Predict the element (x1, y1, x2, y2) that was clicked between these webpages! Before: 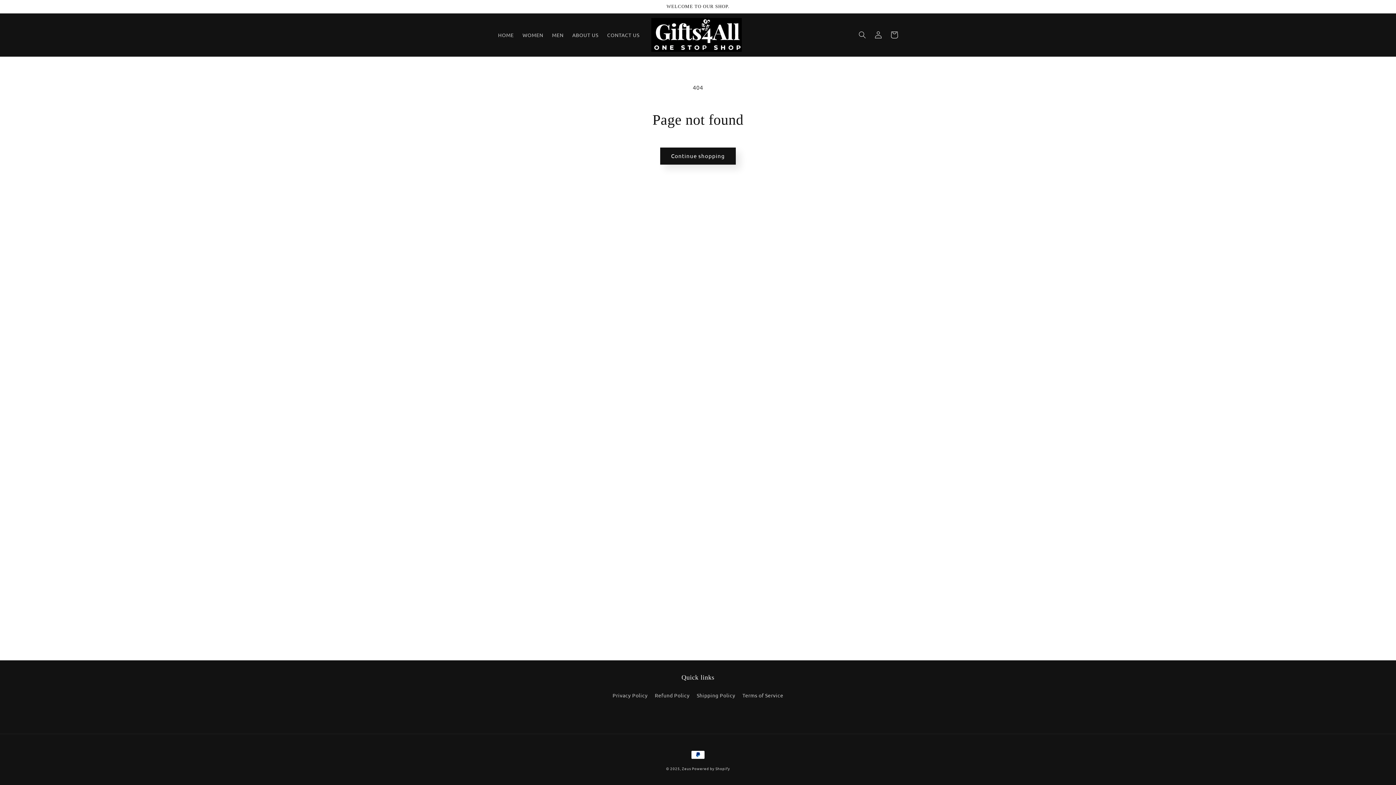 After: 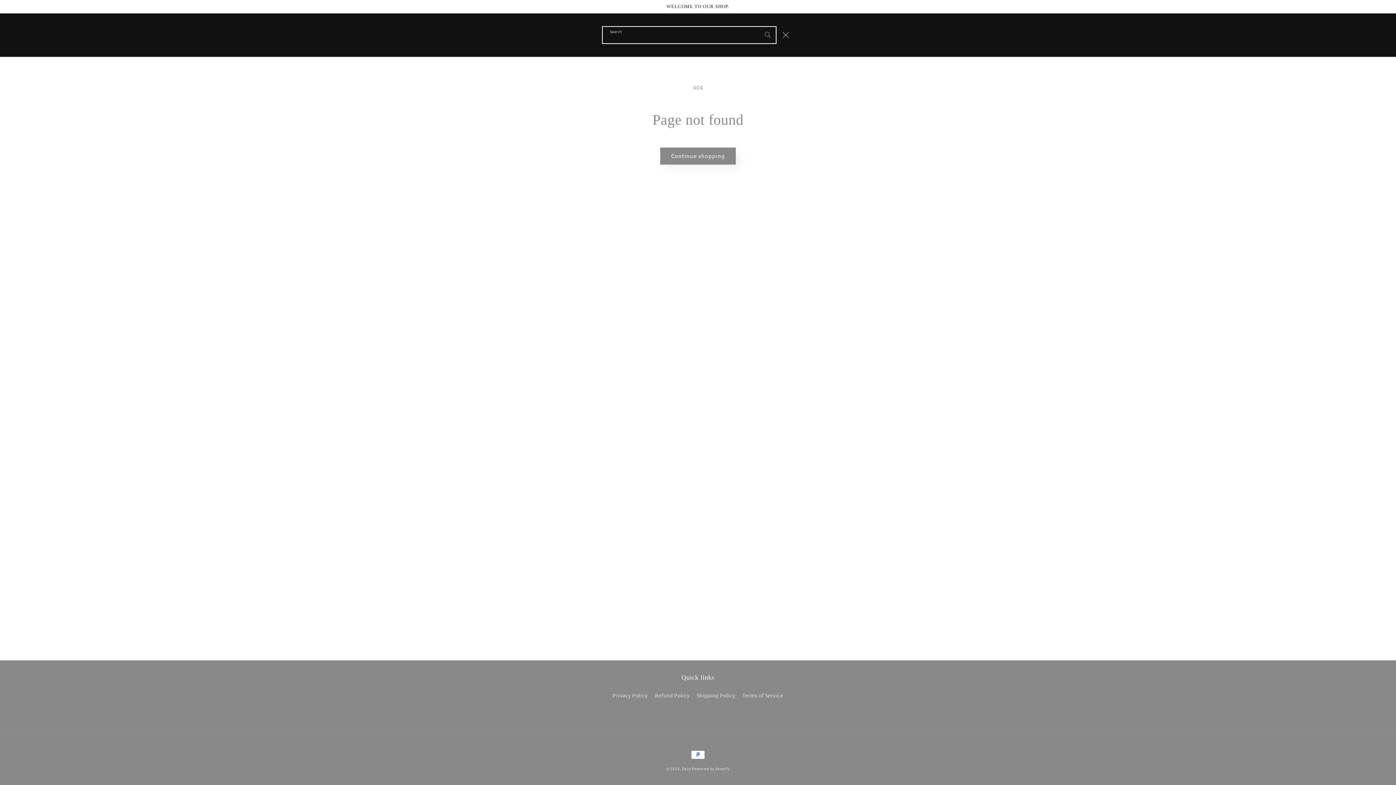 Action: label: Search bbox: (854, 26, 870, 42)